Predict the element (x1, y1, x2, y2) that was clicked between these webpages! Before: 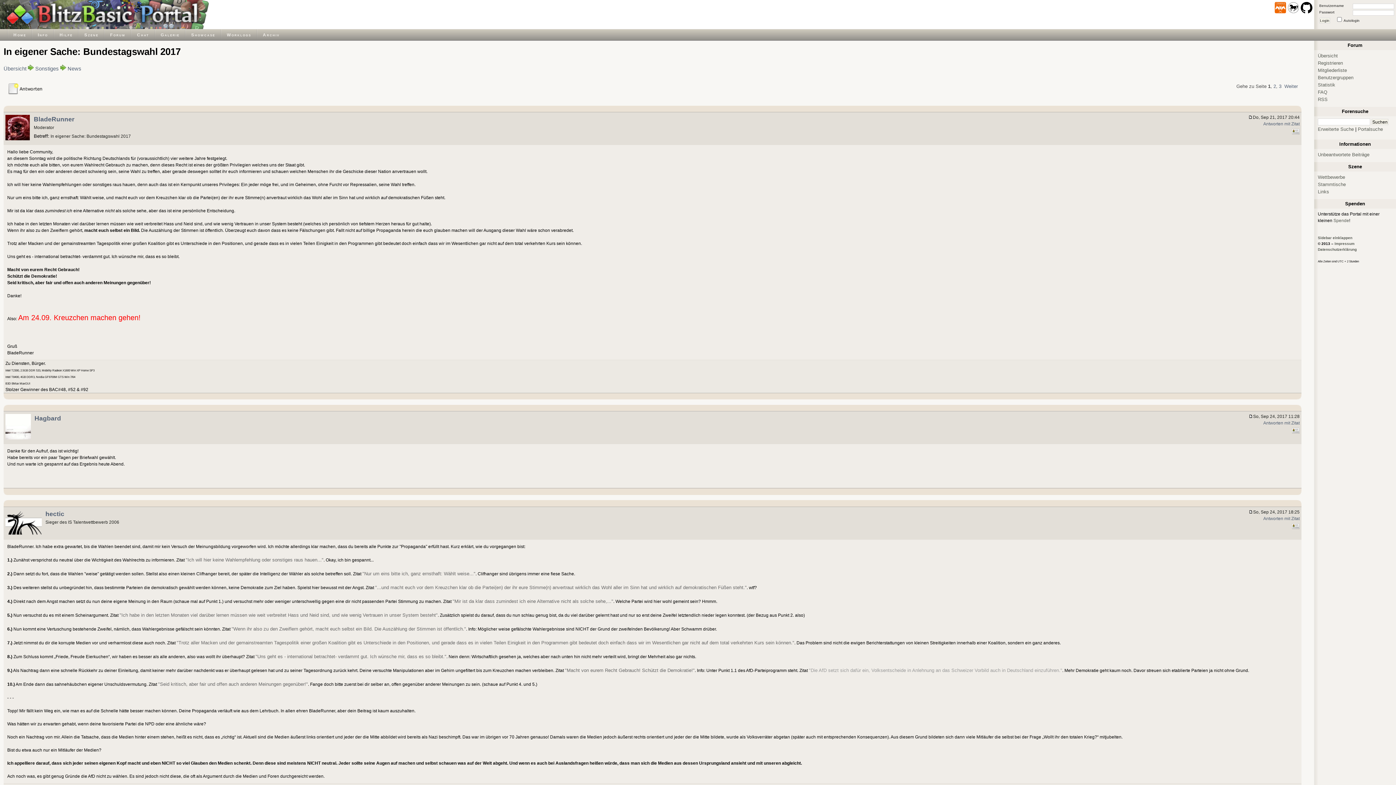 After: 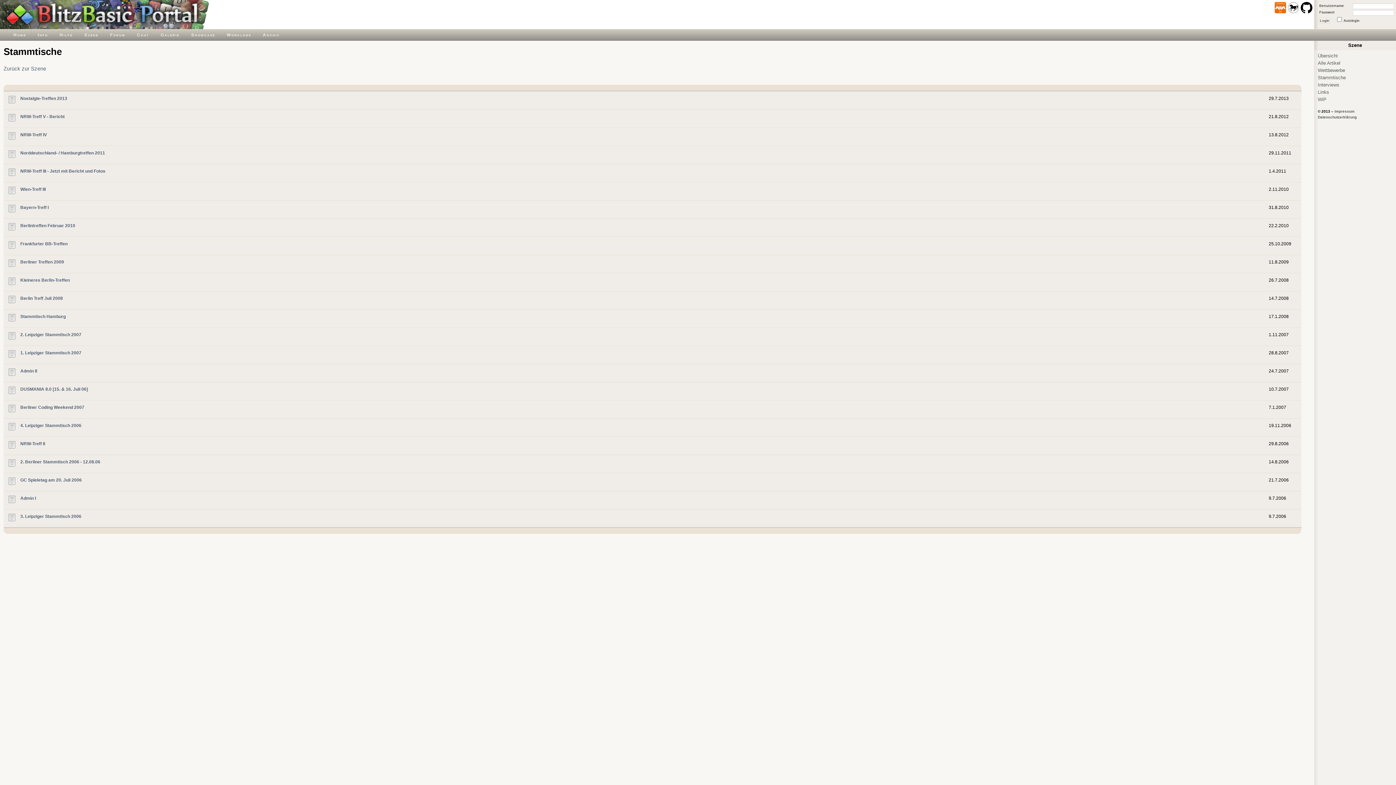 Action: label: Stammtische bbox: (1318, 181, 1346, 187)